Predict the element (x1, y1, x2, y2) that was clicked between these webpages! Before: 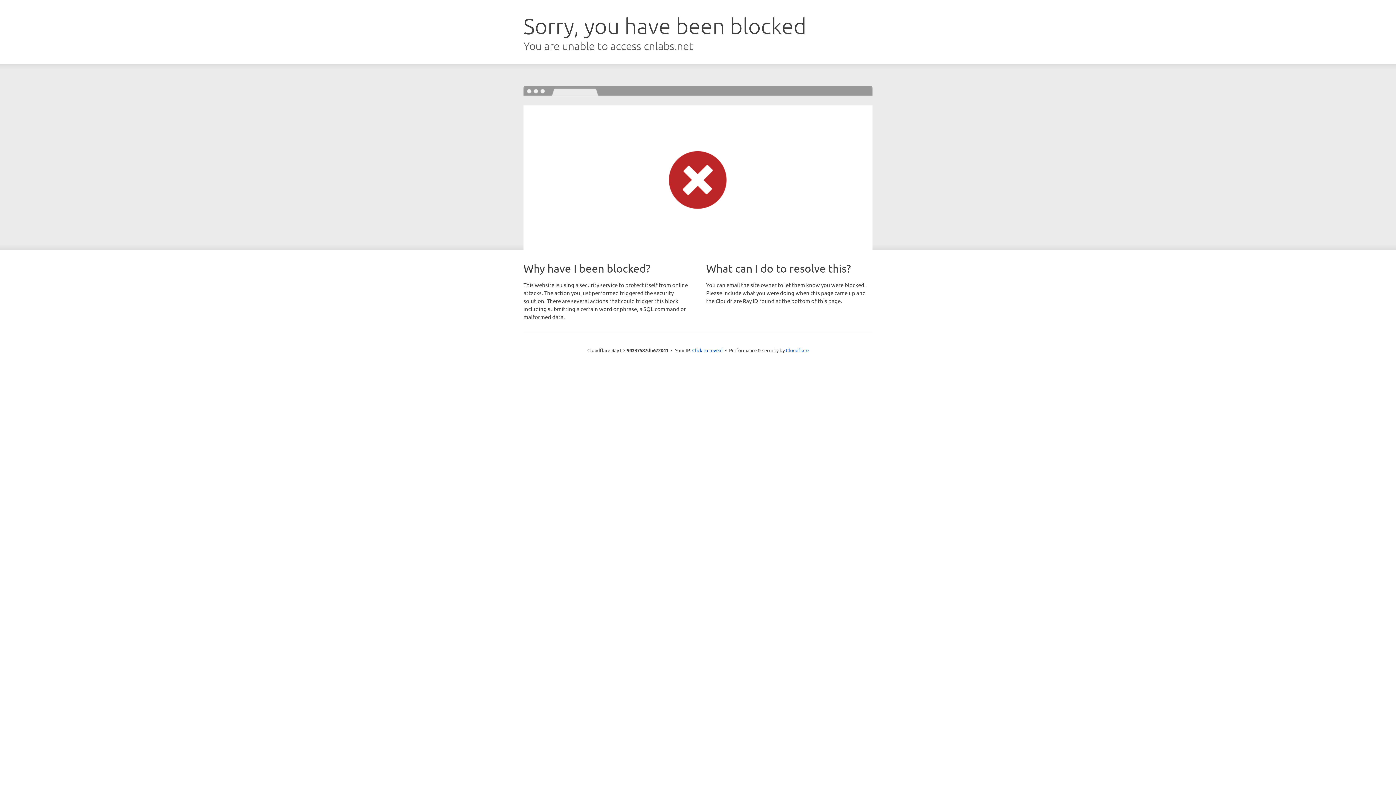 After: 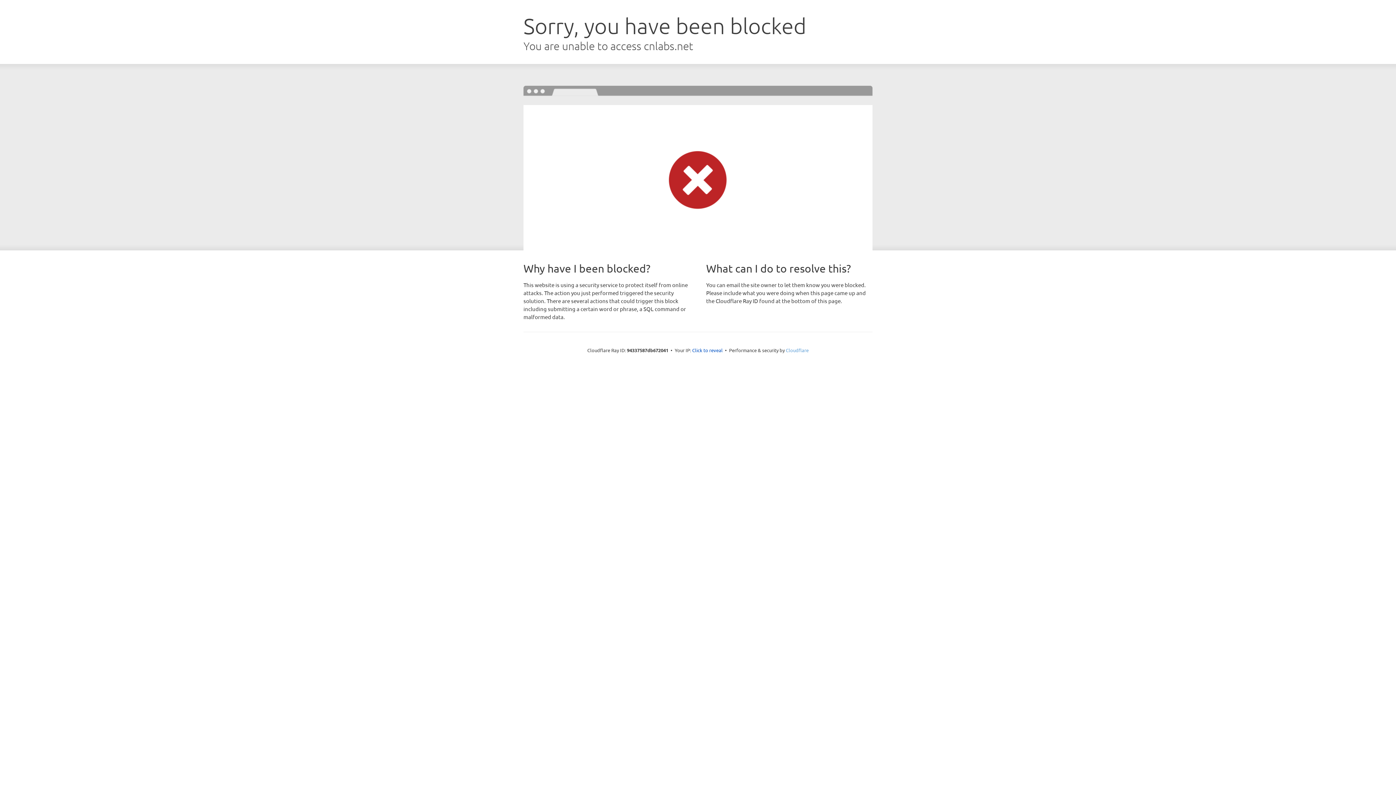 Action: bbox: (786, 347, 808, 353) label: Cloudflare